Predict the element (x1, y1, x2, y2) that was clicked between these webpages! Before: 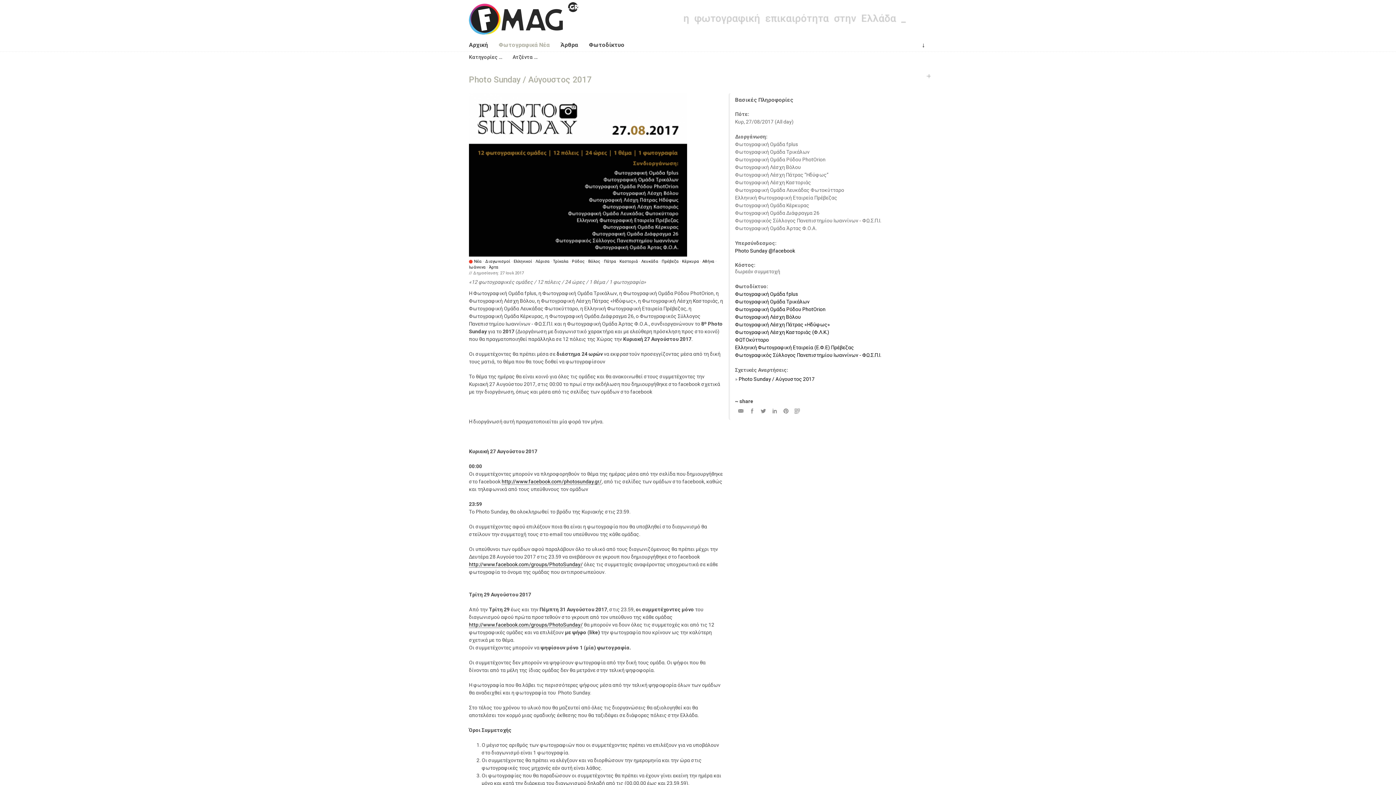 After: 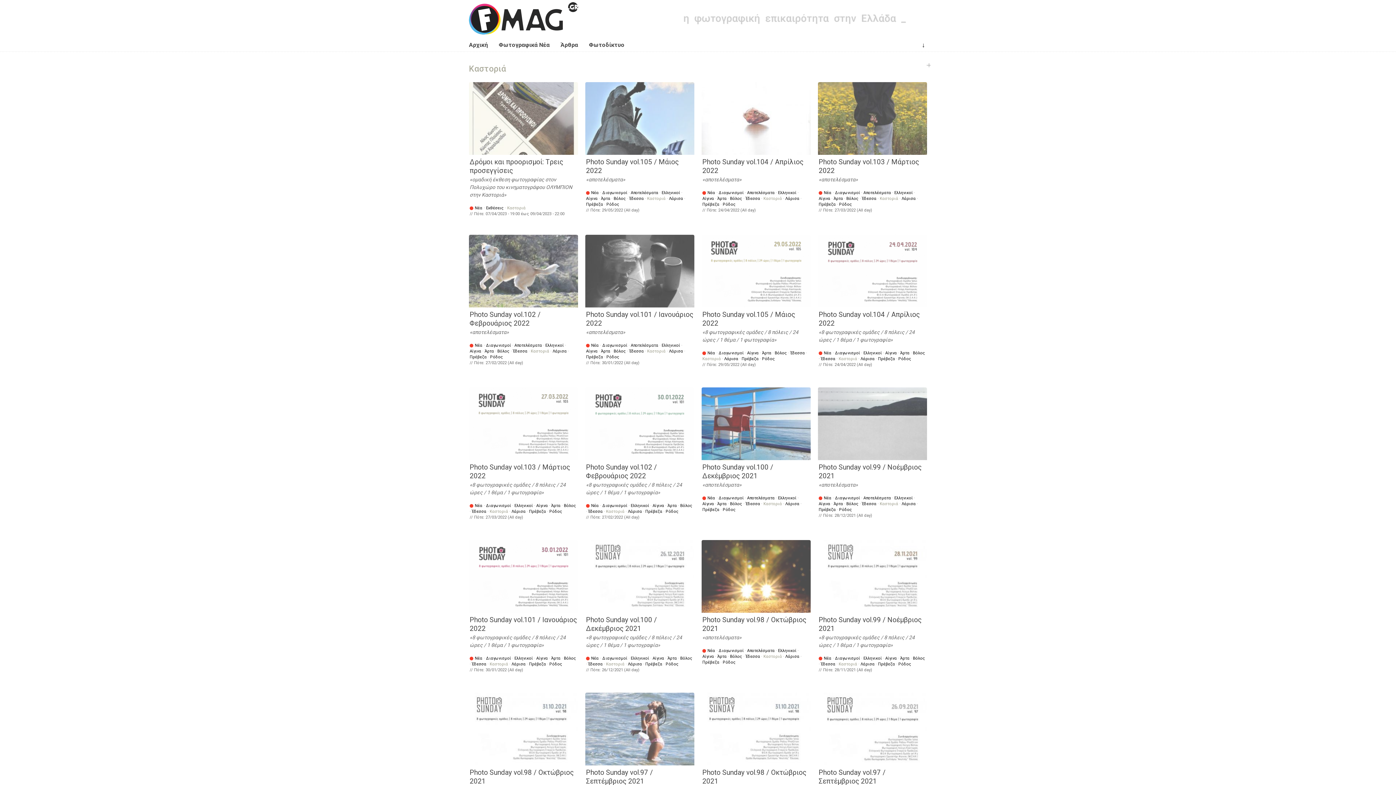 Action: label: Καστοριά bbox: (619, 259, 638, 264)